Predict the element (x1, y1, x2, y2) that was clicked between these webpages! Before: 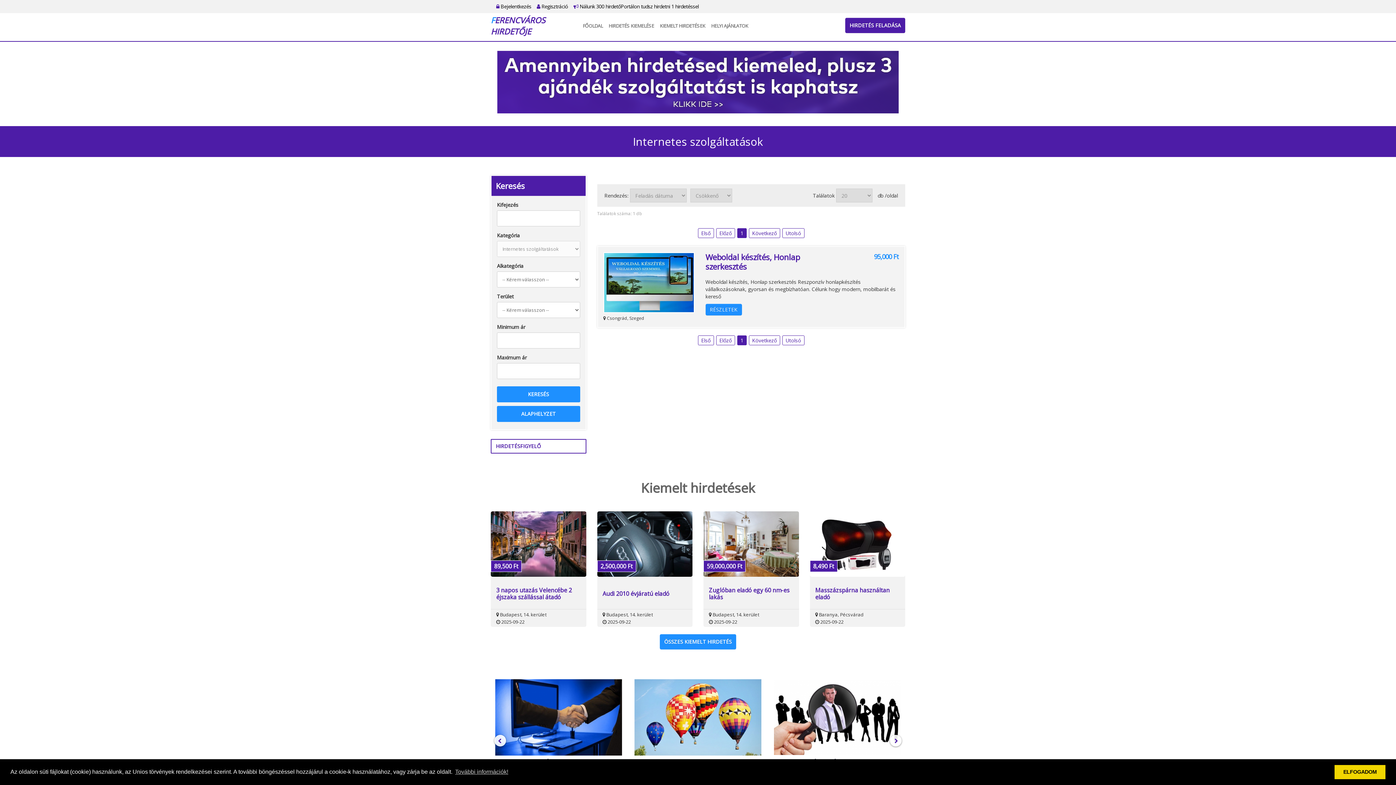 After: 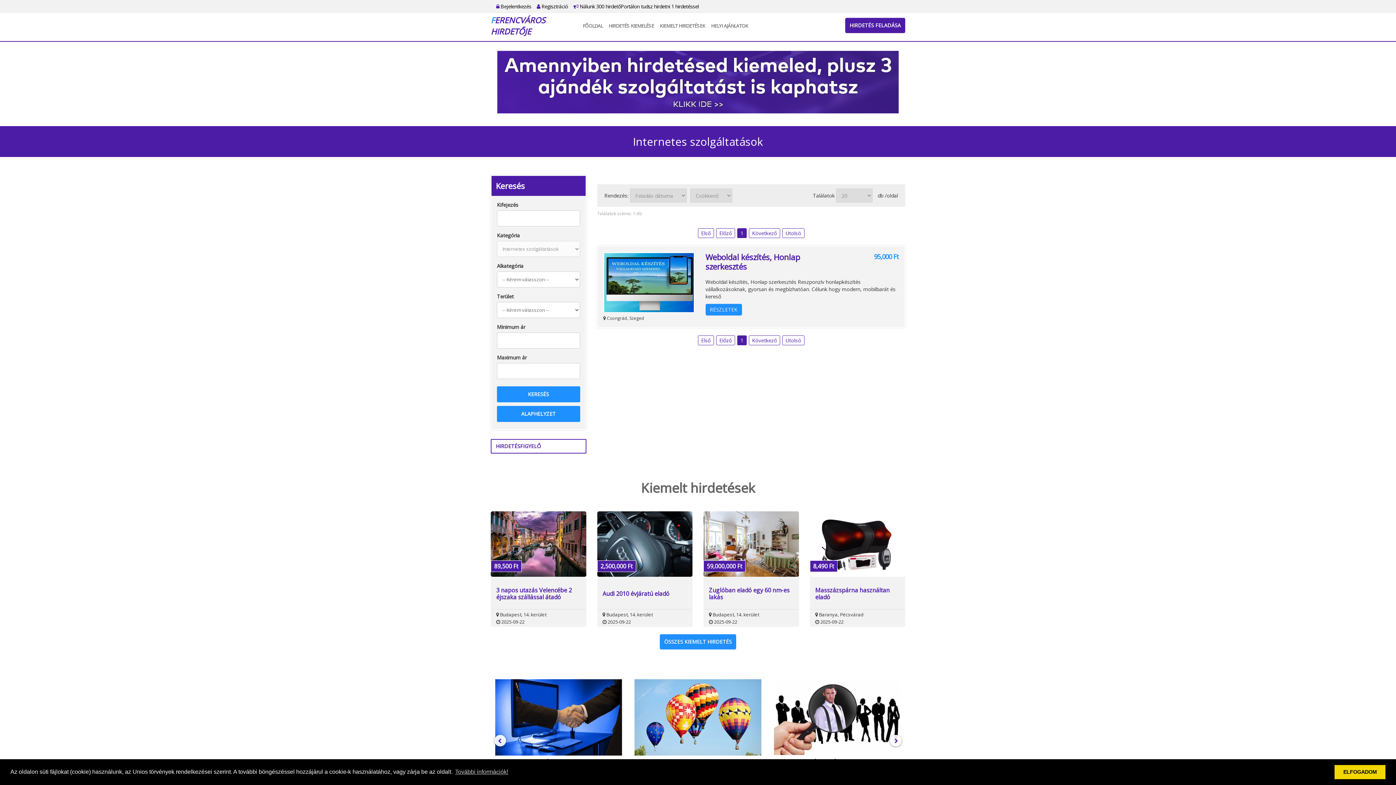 Action: bbox: (737, 335, 746, 345) label: 1